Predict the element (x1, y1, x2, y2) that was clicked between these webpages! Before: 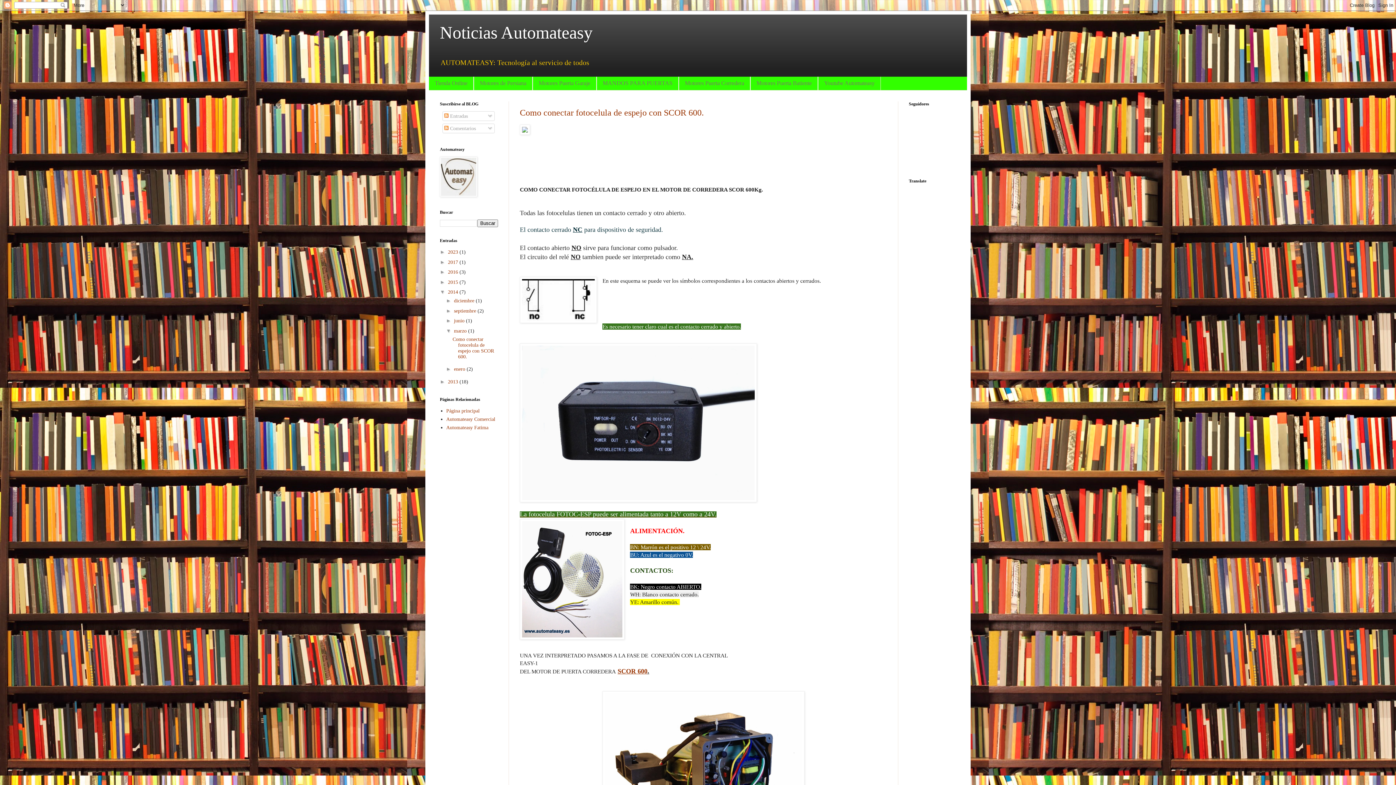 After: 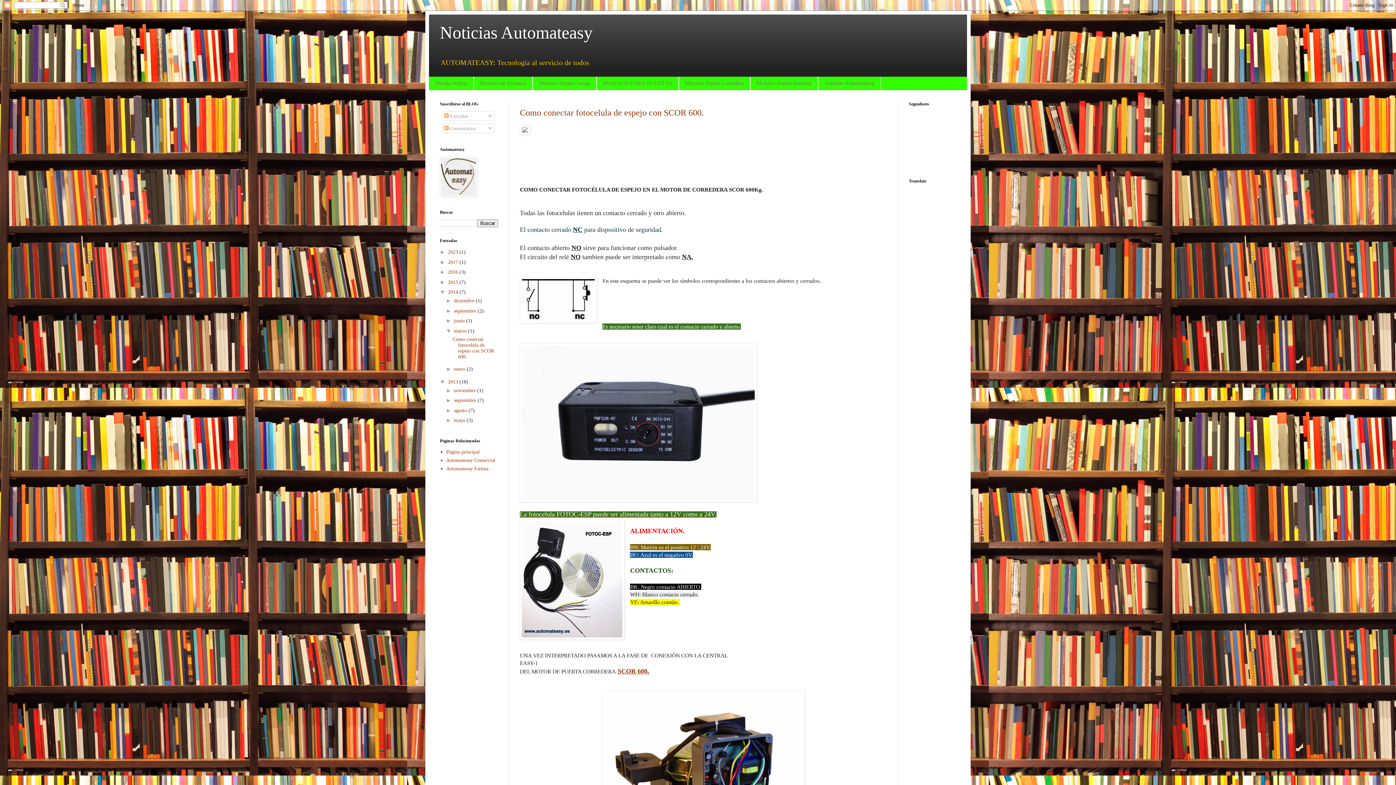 Action: bbox: (440, 378, 448, 384) label: ►  